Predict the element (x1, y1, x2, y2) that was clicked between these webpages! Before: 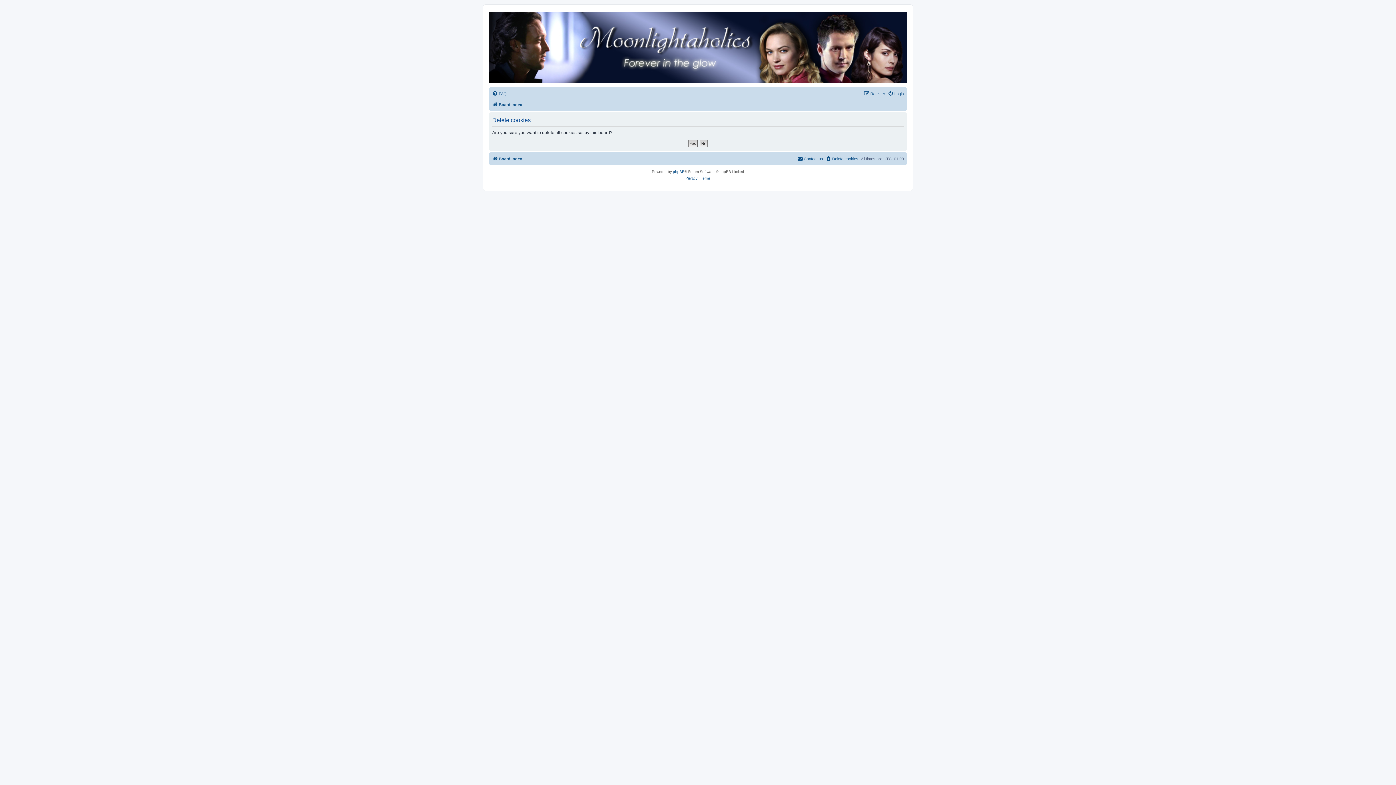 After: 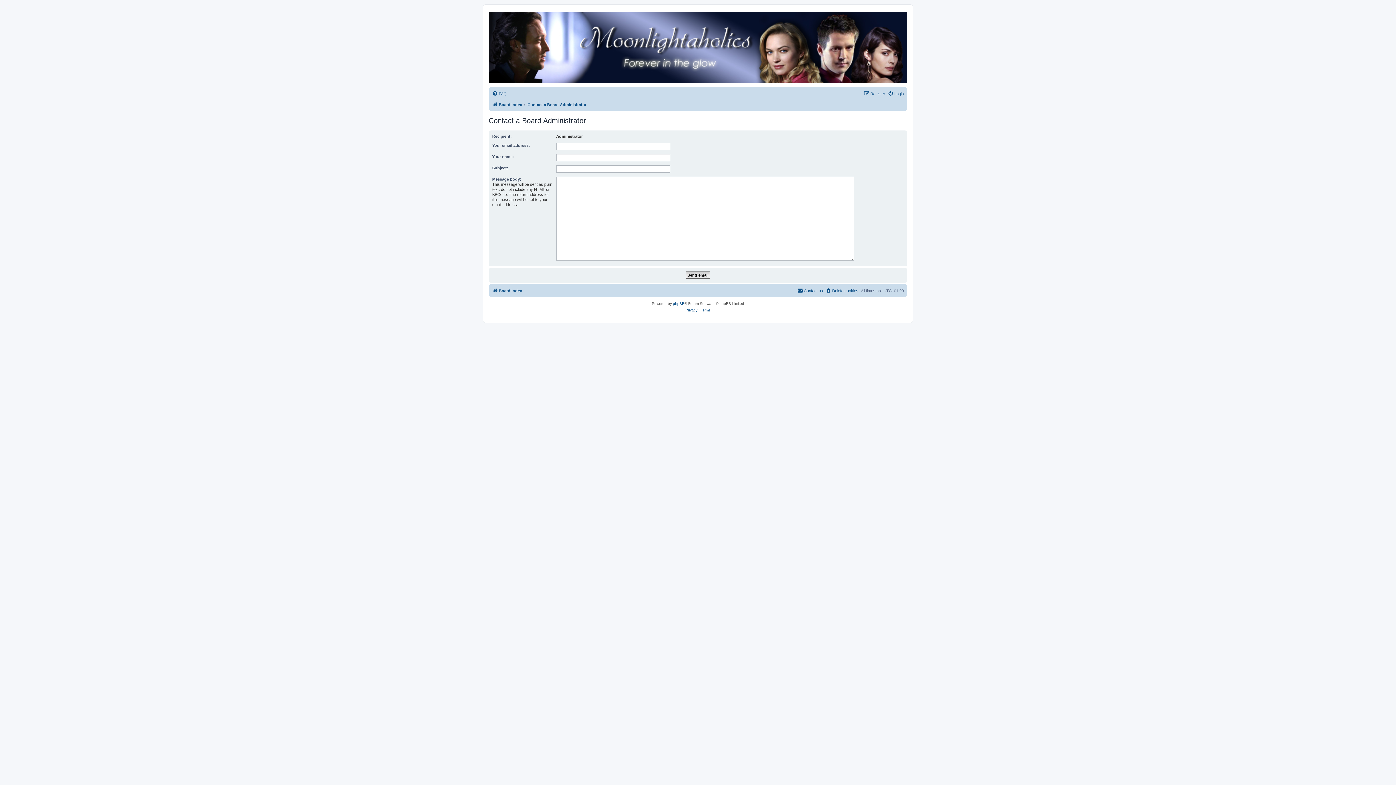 Action: label: Contact us bbox: (797, 154, 823, 163)